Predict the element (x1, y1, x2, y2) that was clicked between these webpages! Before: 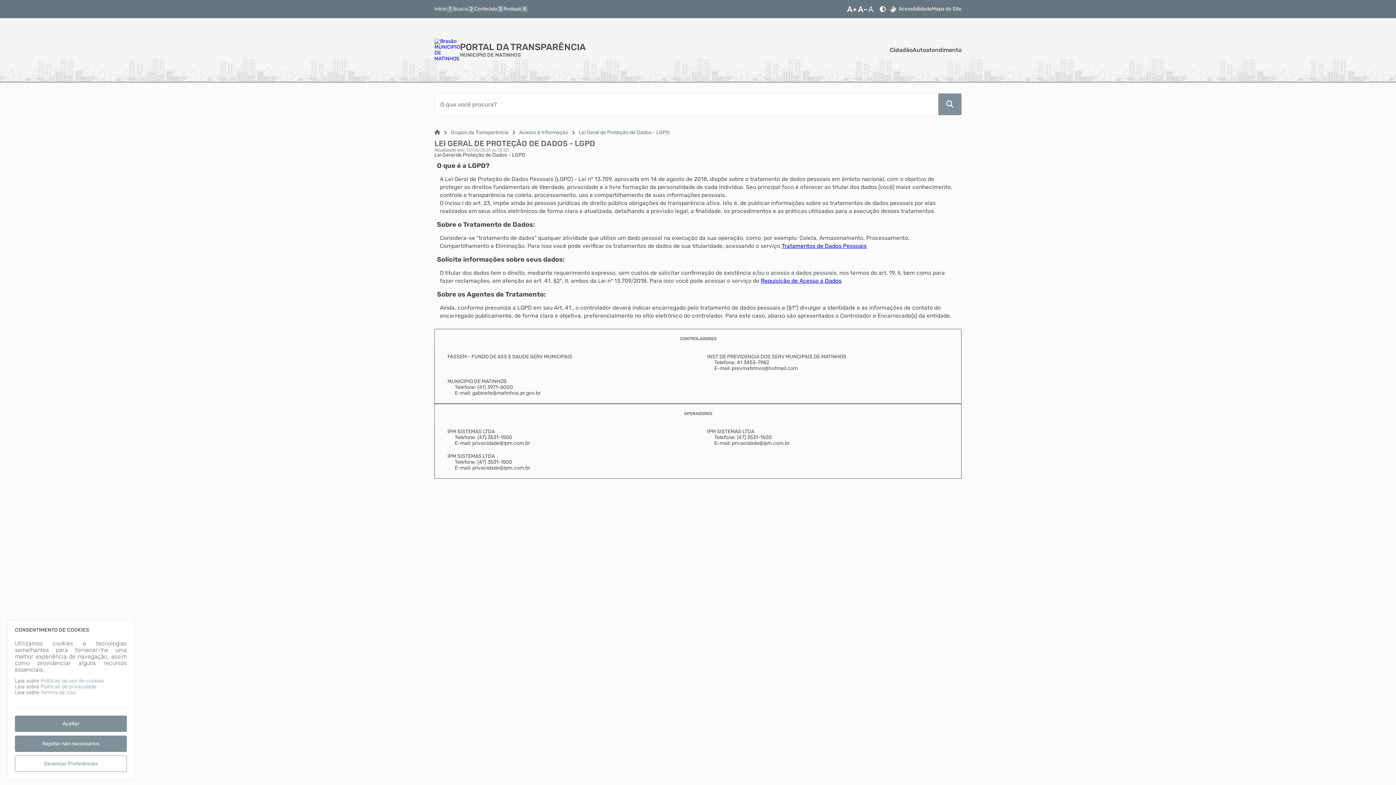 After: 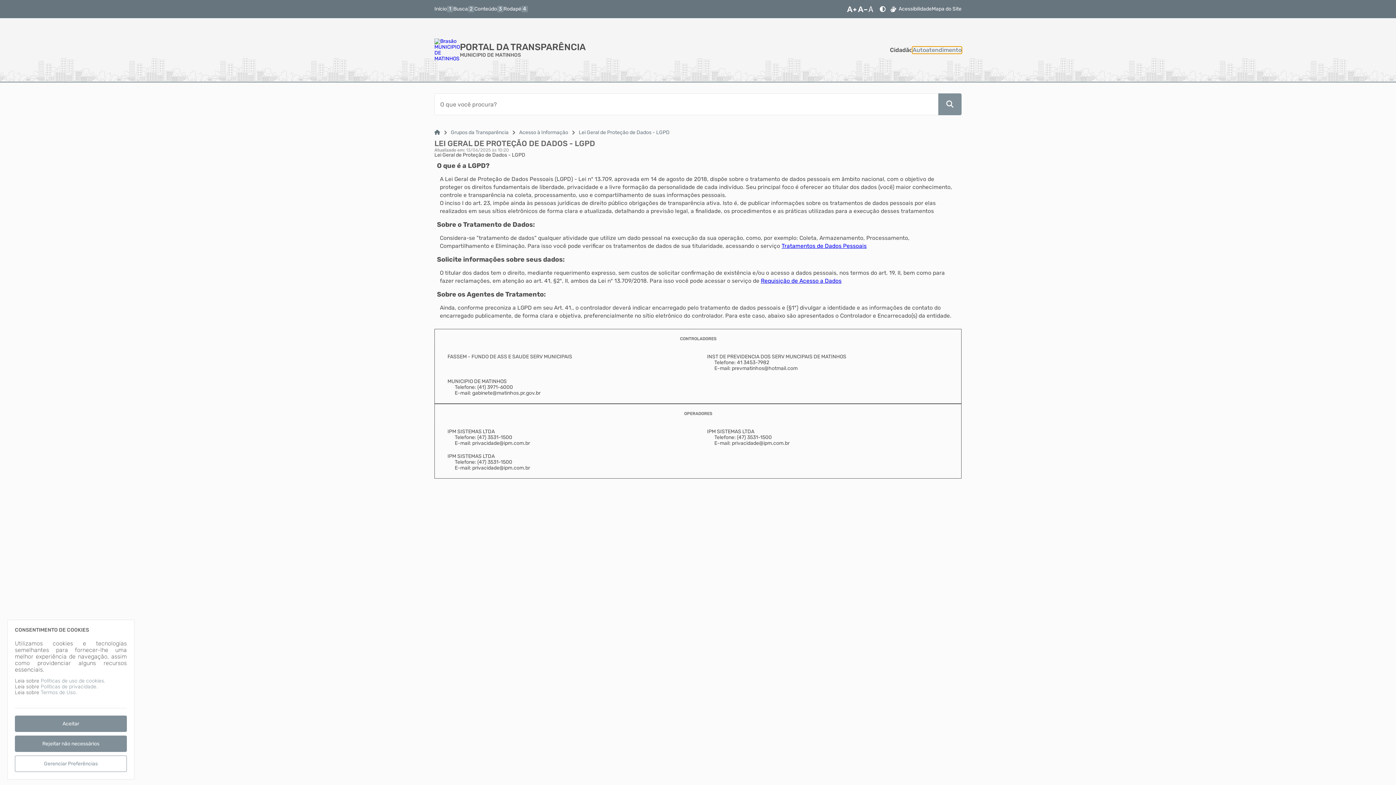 Action: bbox: (912, 46, 961, 53) label: Autoatendimento